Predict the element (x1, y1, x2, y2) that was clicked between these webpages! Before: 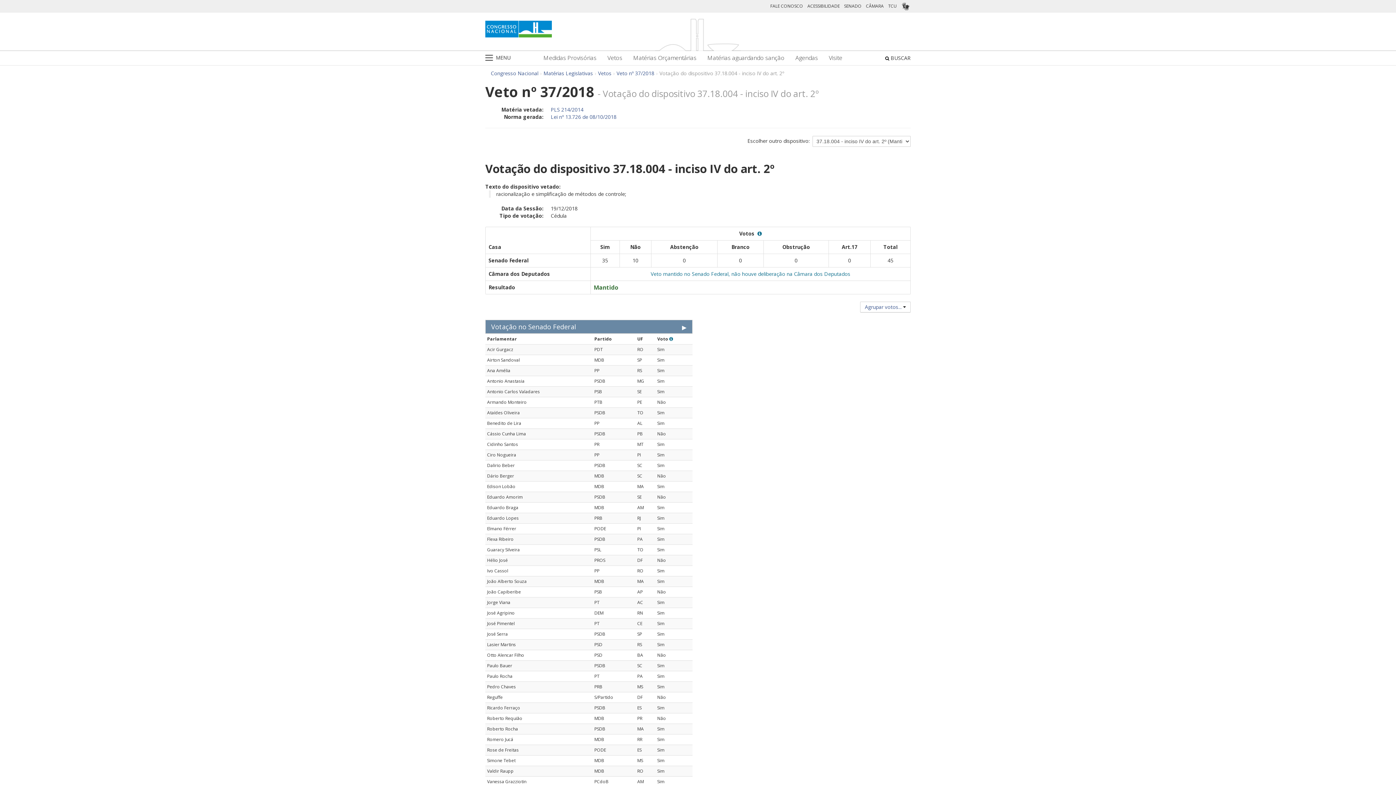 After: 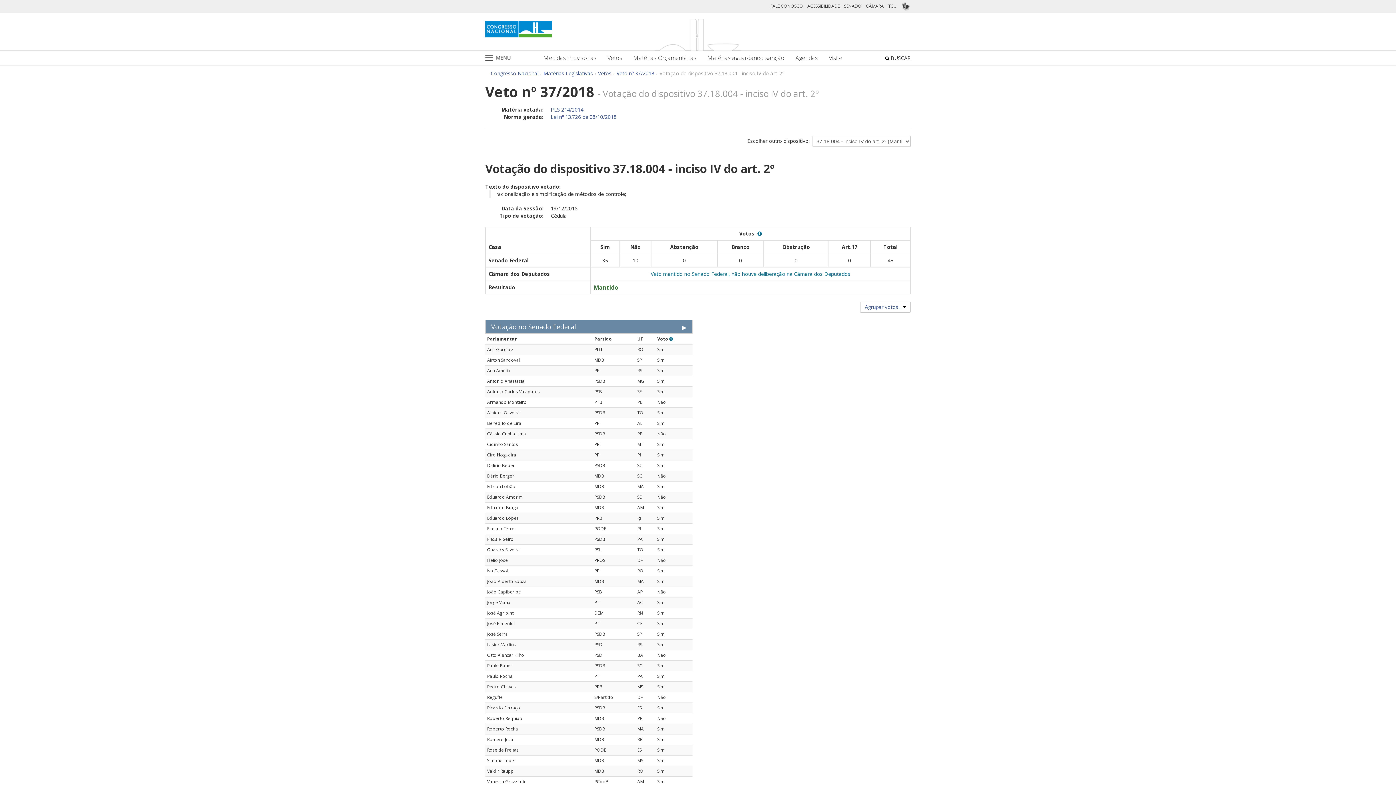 Action: label: FALE CONOSCO bbox: (770, 2, 803, 8)